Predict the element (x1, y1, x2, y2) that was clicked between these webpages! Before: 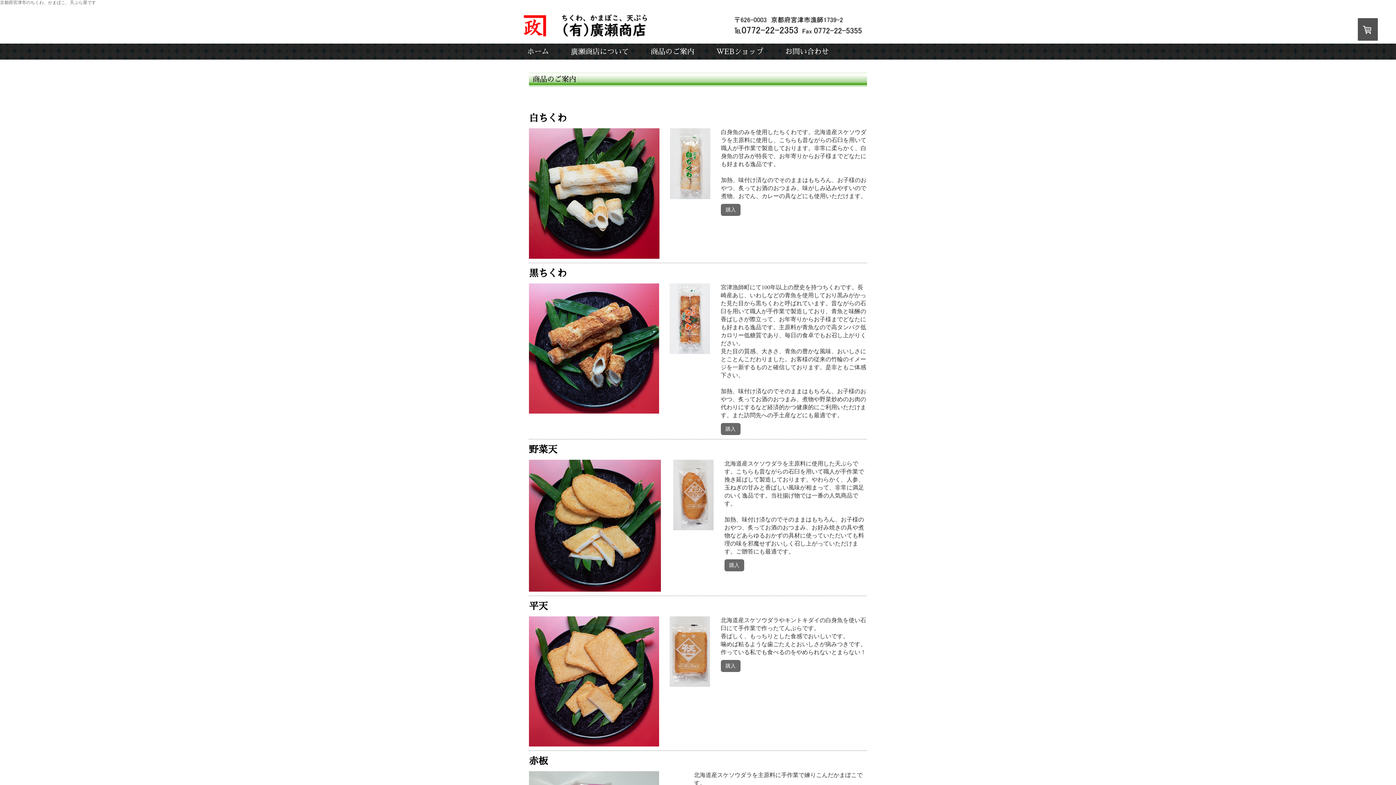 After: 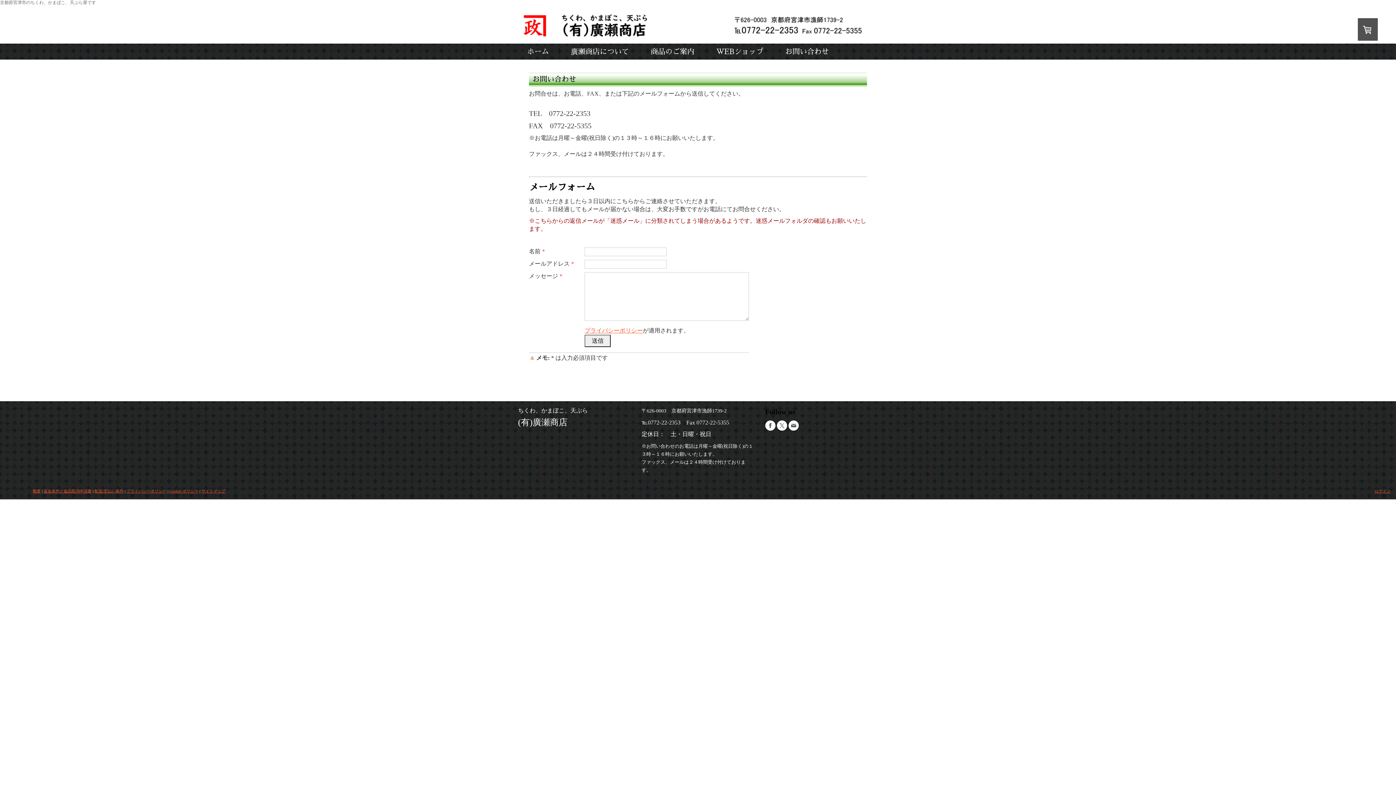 Action: bbox: (774, 43, 840, 59) label: お問い合わせ